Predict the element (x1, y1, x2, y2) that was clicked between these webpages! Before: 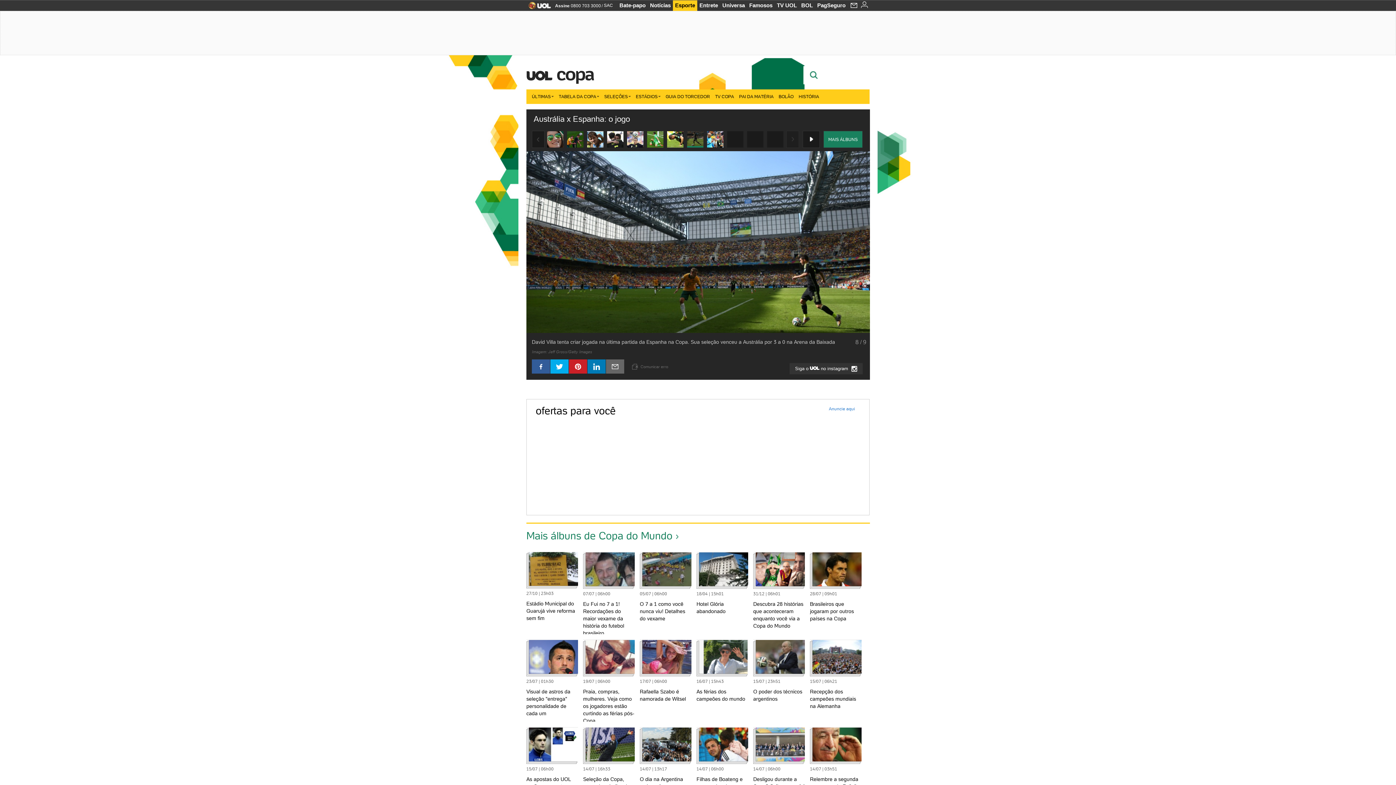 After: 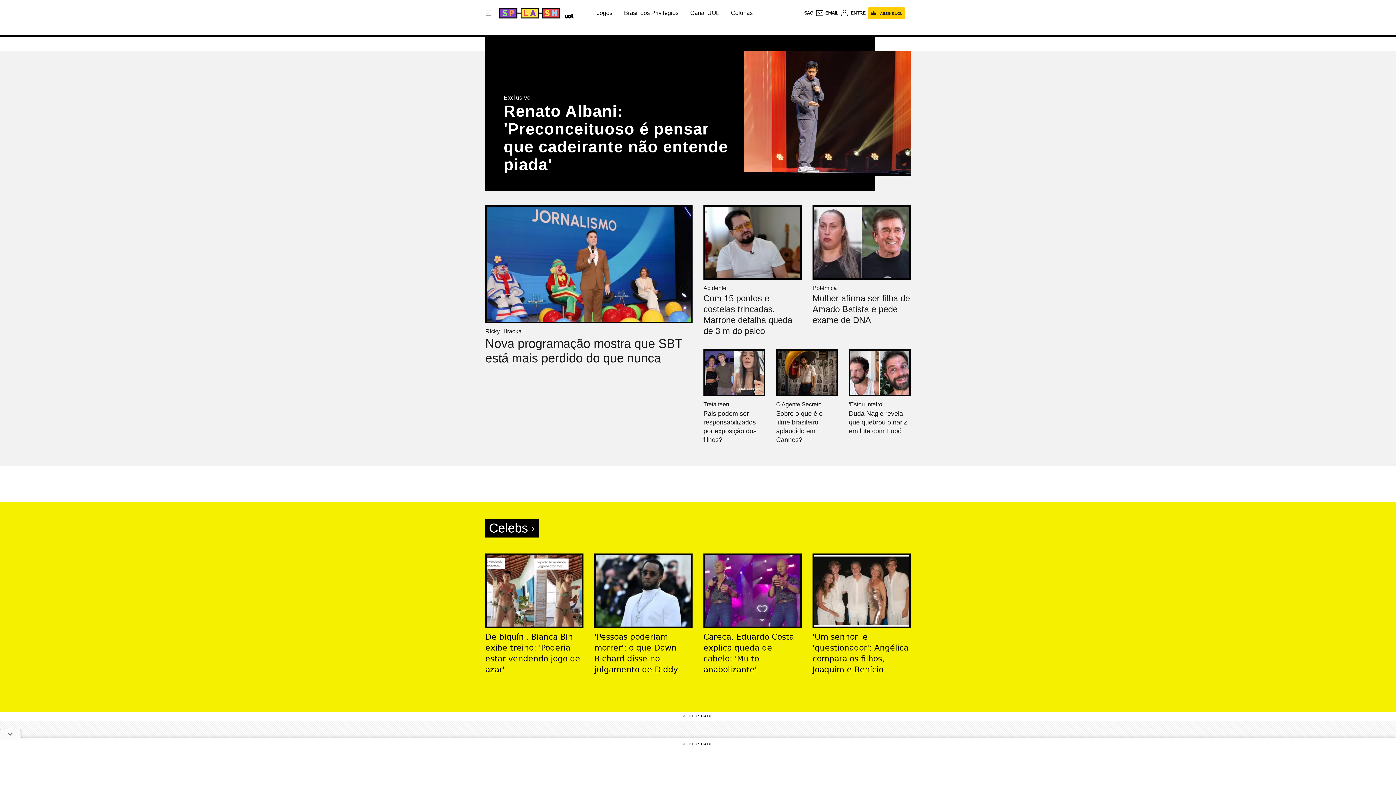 Action: bbox: (697, 0, 720, 10) label: Entrete